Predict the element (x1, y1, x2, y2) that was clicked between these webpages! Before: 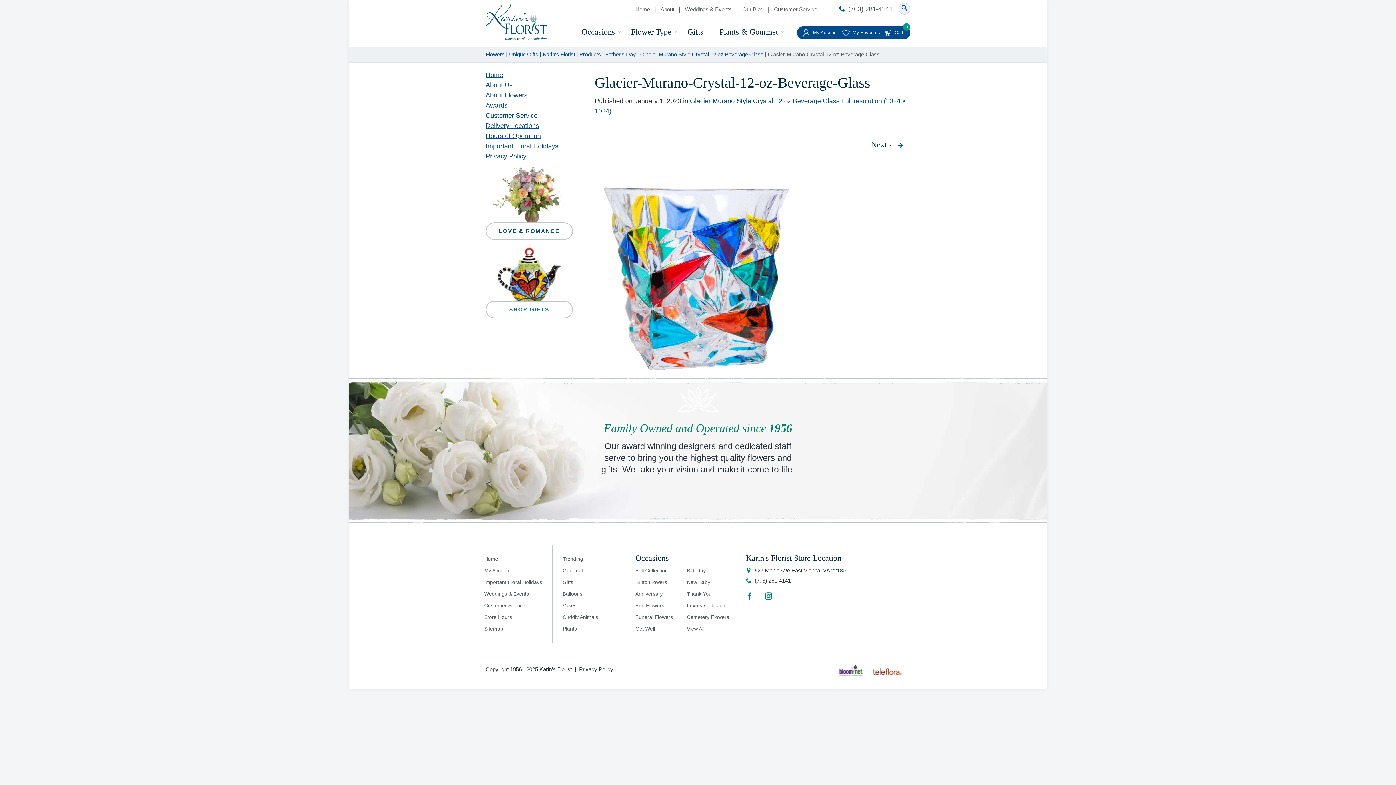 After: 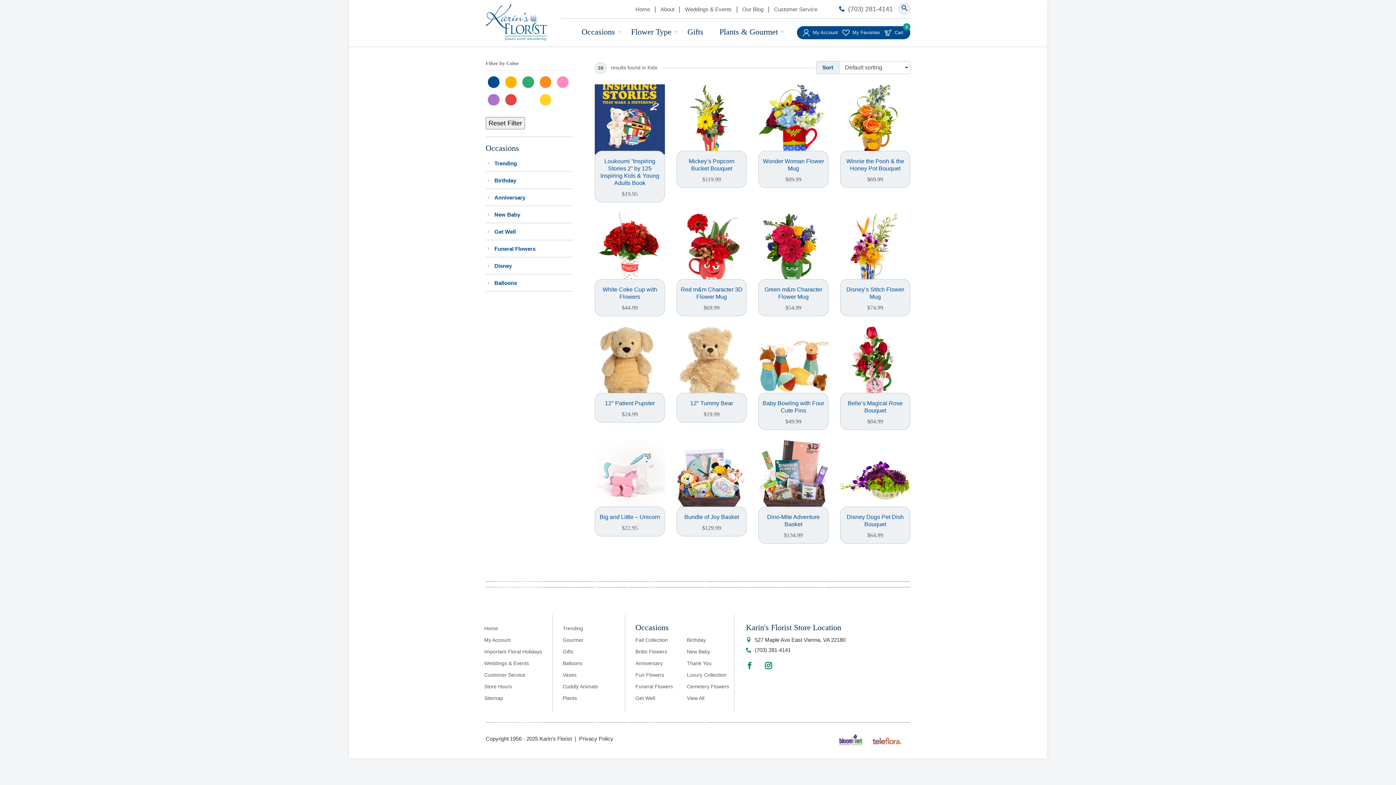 Action: label: Fun Flowers bbox: (635, 602, 664, 608)